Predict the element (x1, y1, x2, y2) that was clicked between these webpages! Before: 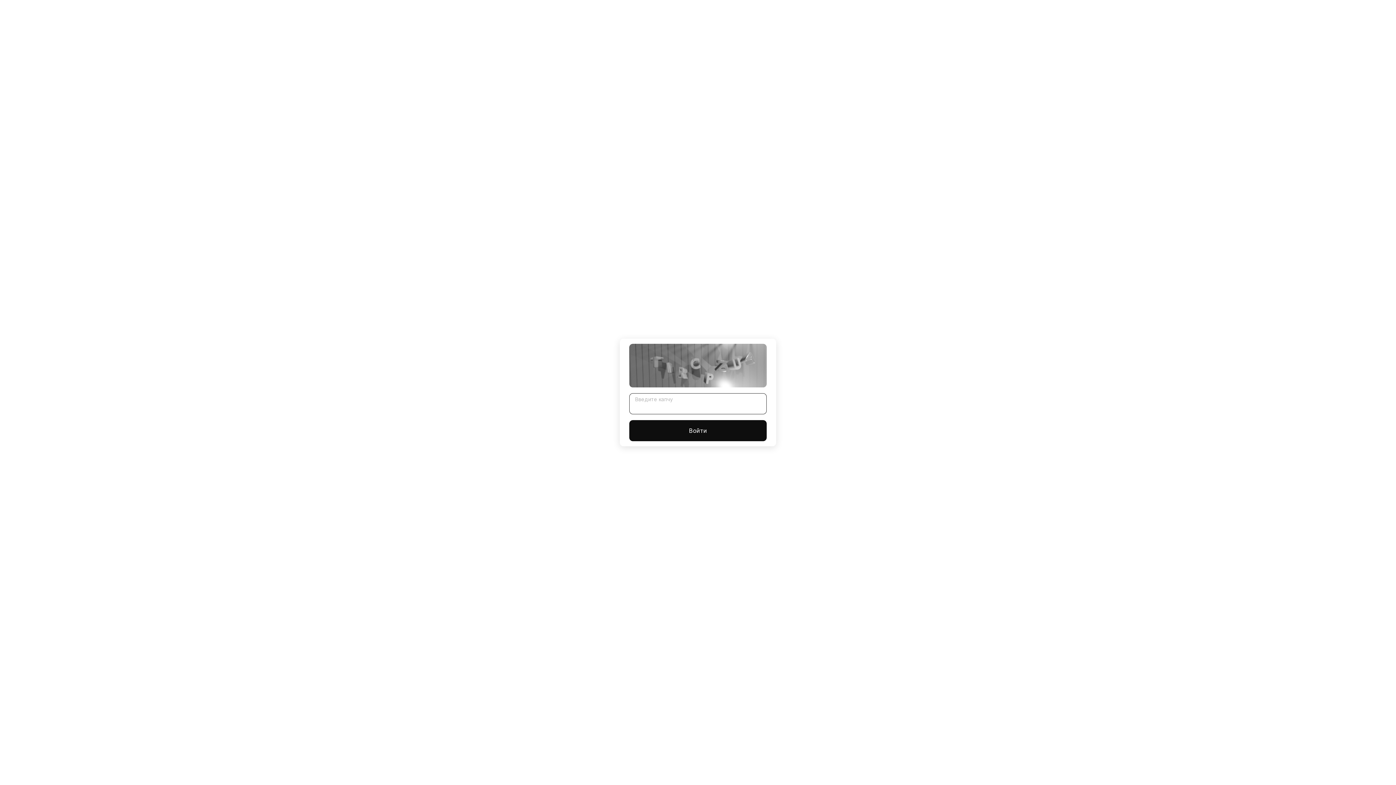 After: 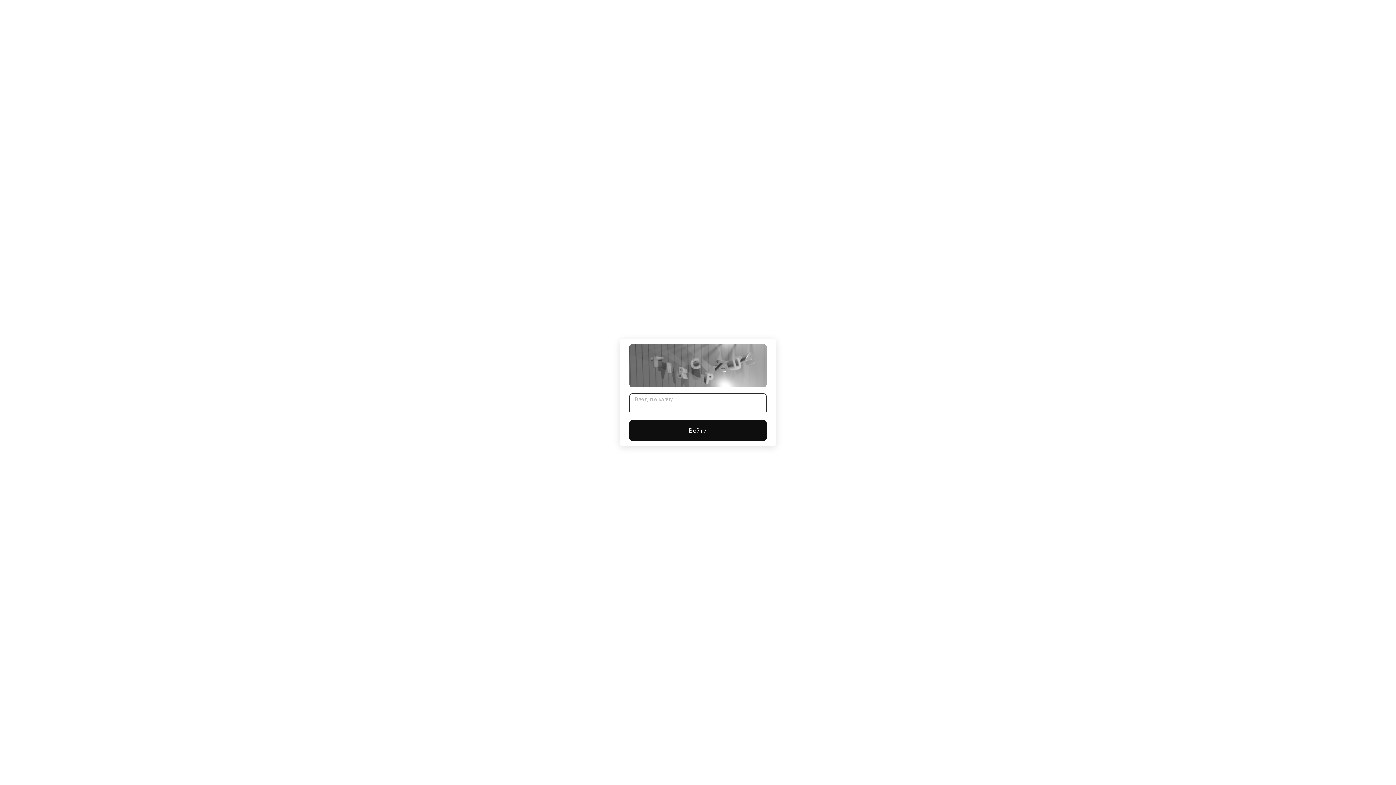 Action: label: Войти bbox: (629, 420, 766, 441)